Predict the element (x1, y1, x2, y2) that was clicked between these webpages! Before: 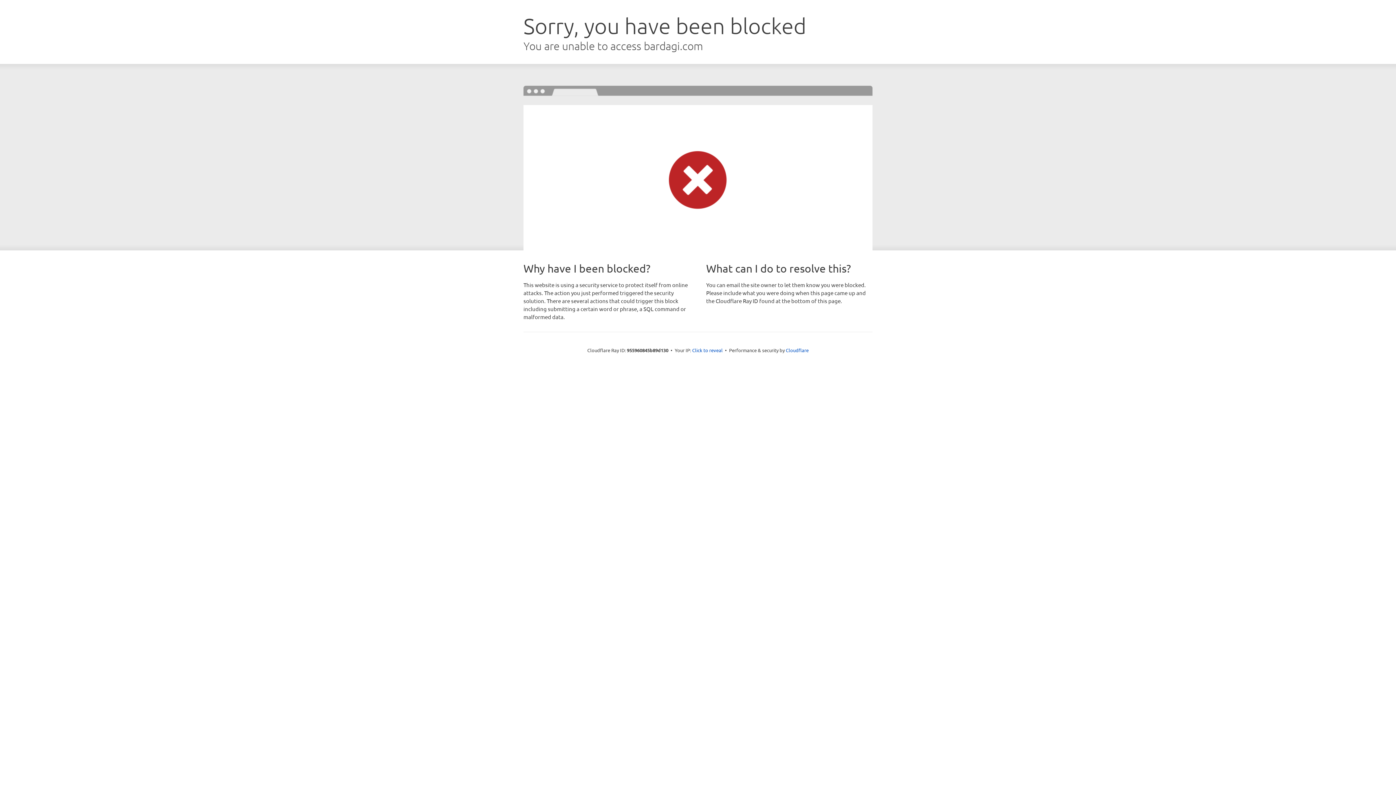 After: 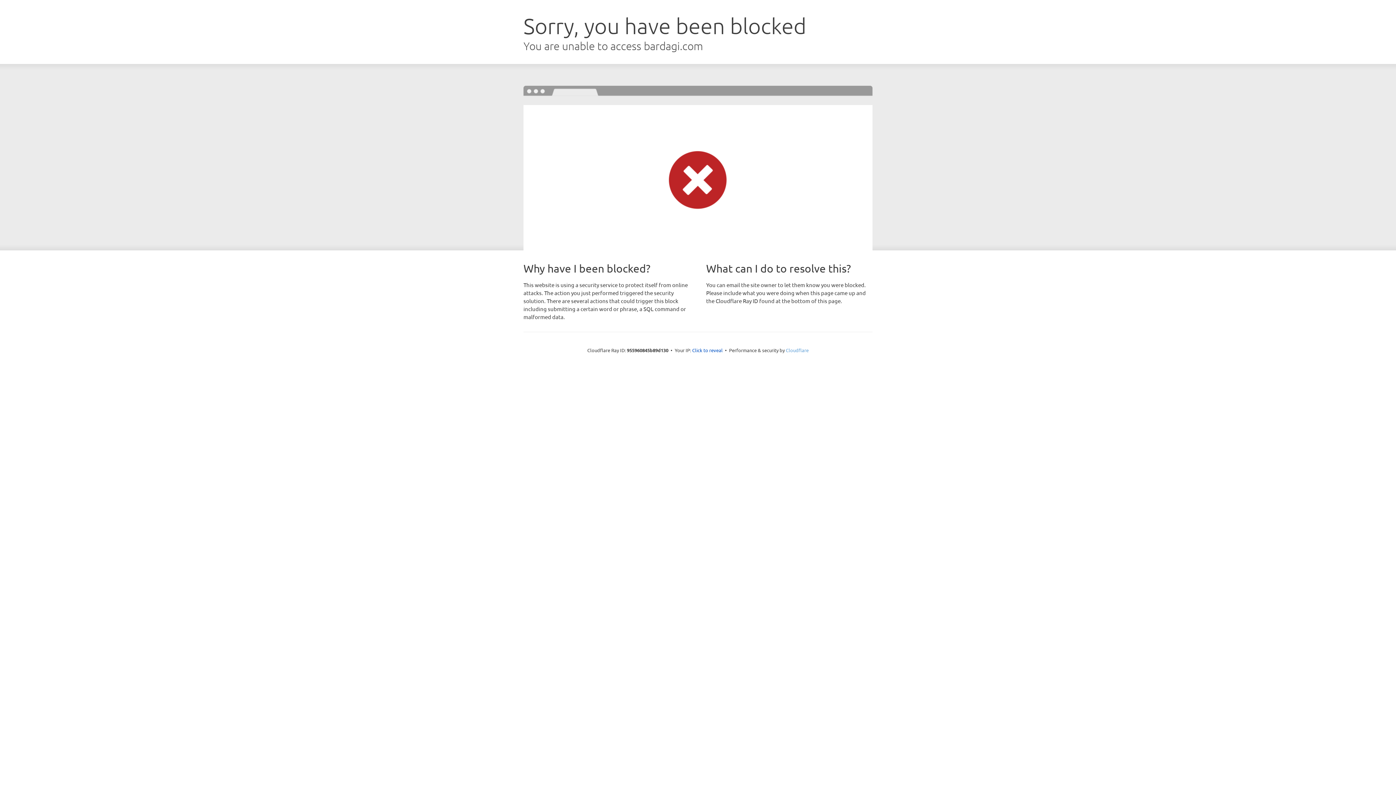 Action: label: Cloudflare bbox: (786, 347, 808, 353)